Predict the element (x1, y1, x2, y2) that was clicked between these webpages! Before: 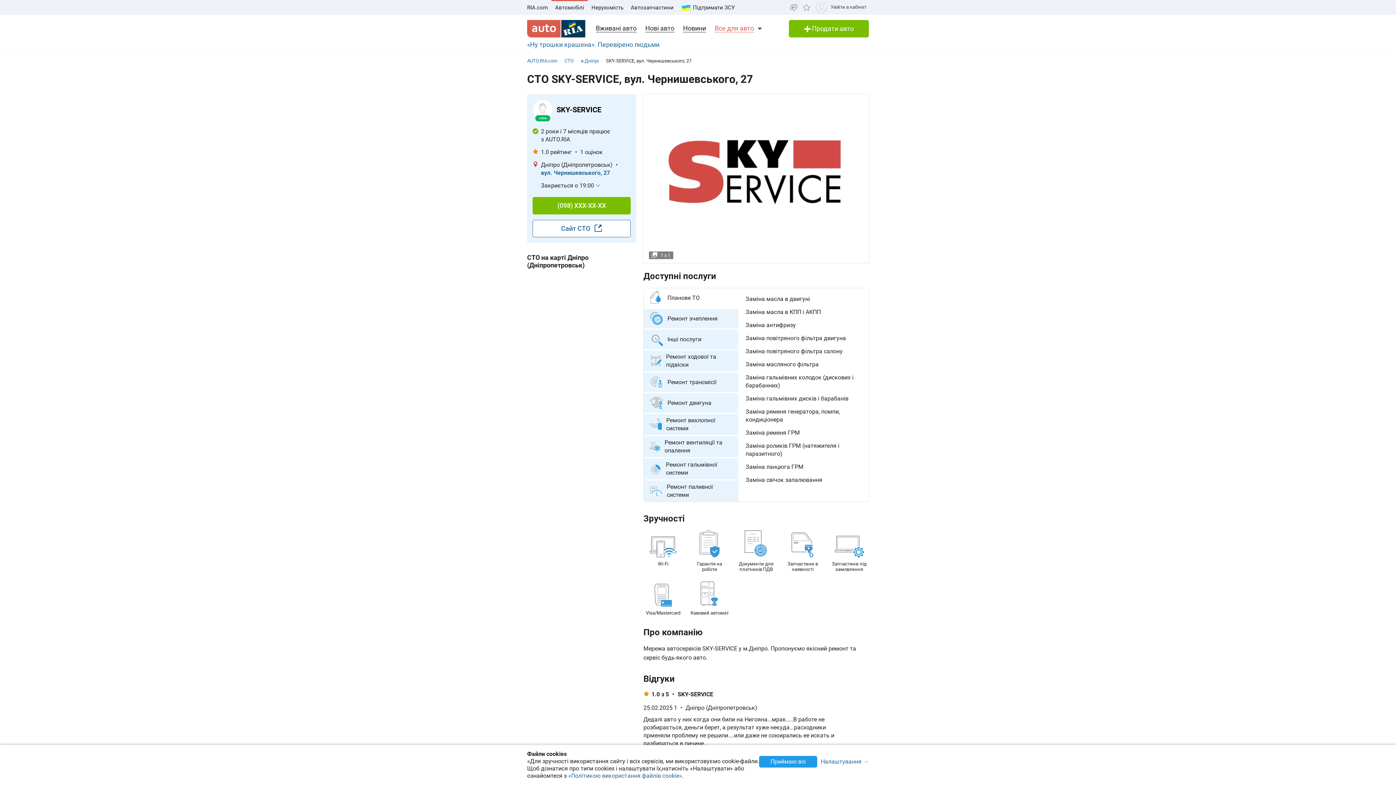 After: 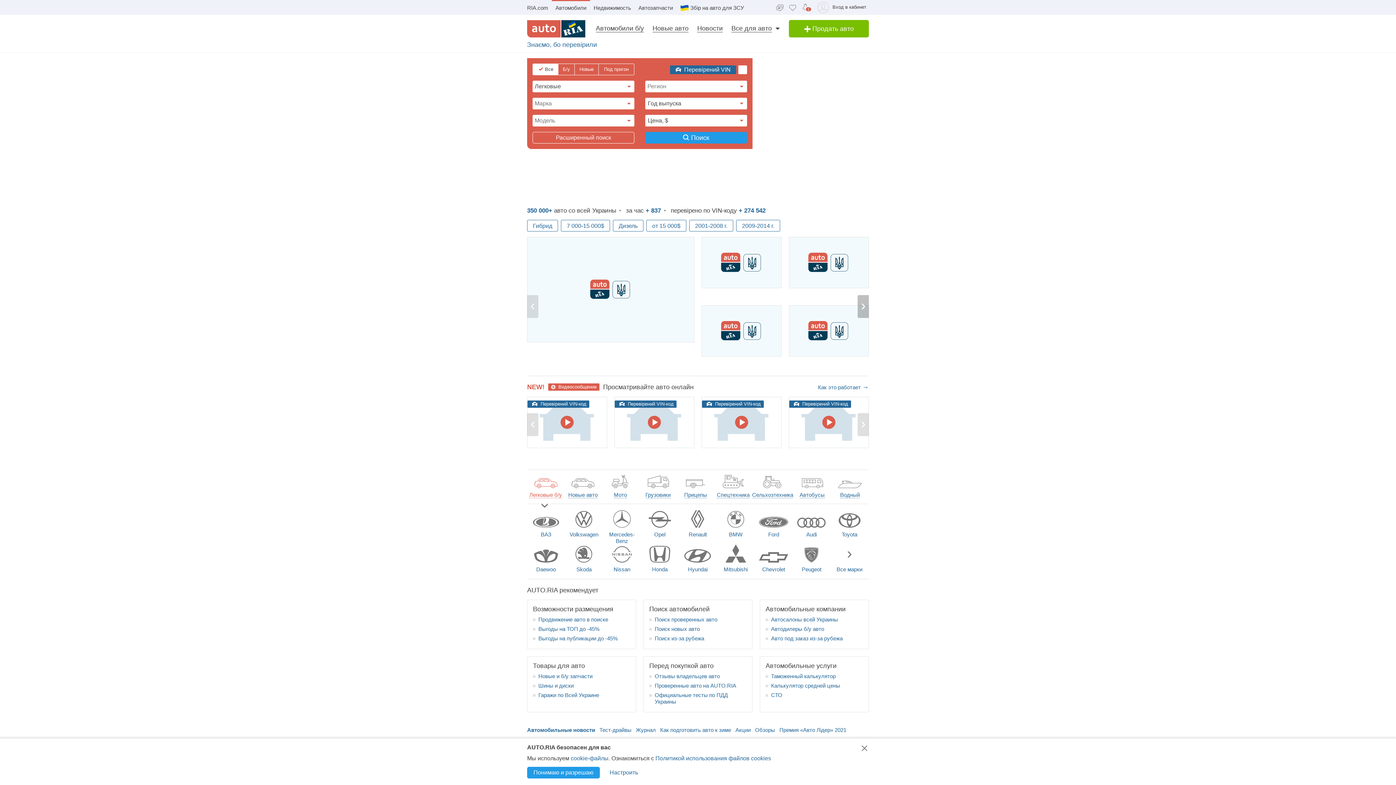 Action: bbox: (527, 58, 558, 64) label: AUTO.RIA.com 